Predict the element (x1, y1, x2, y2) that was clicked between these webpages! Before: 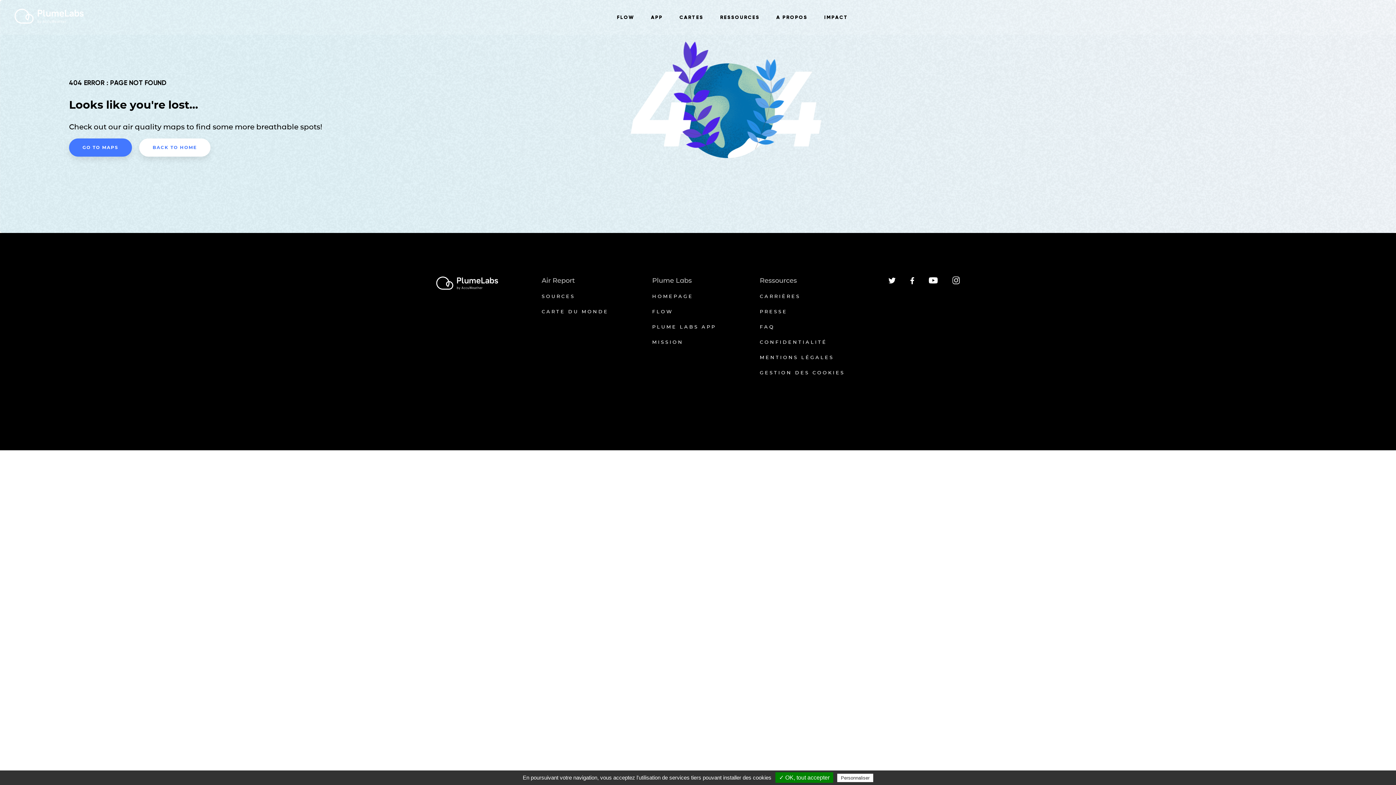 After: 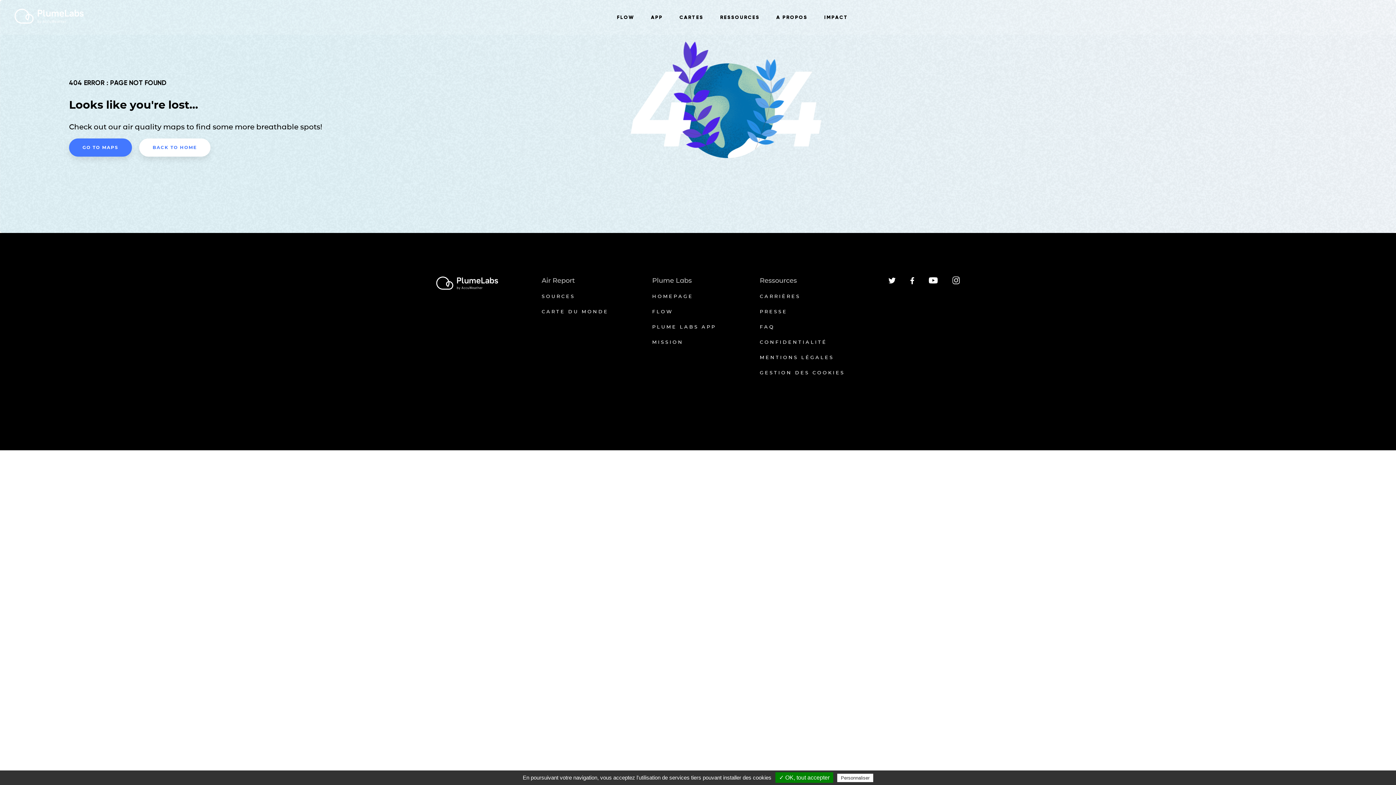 Action: bbox: (952, 280, 960, 285)